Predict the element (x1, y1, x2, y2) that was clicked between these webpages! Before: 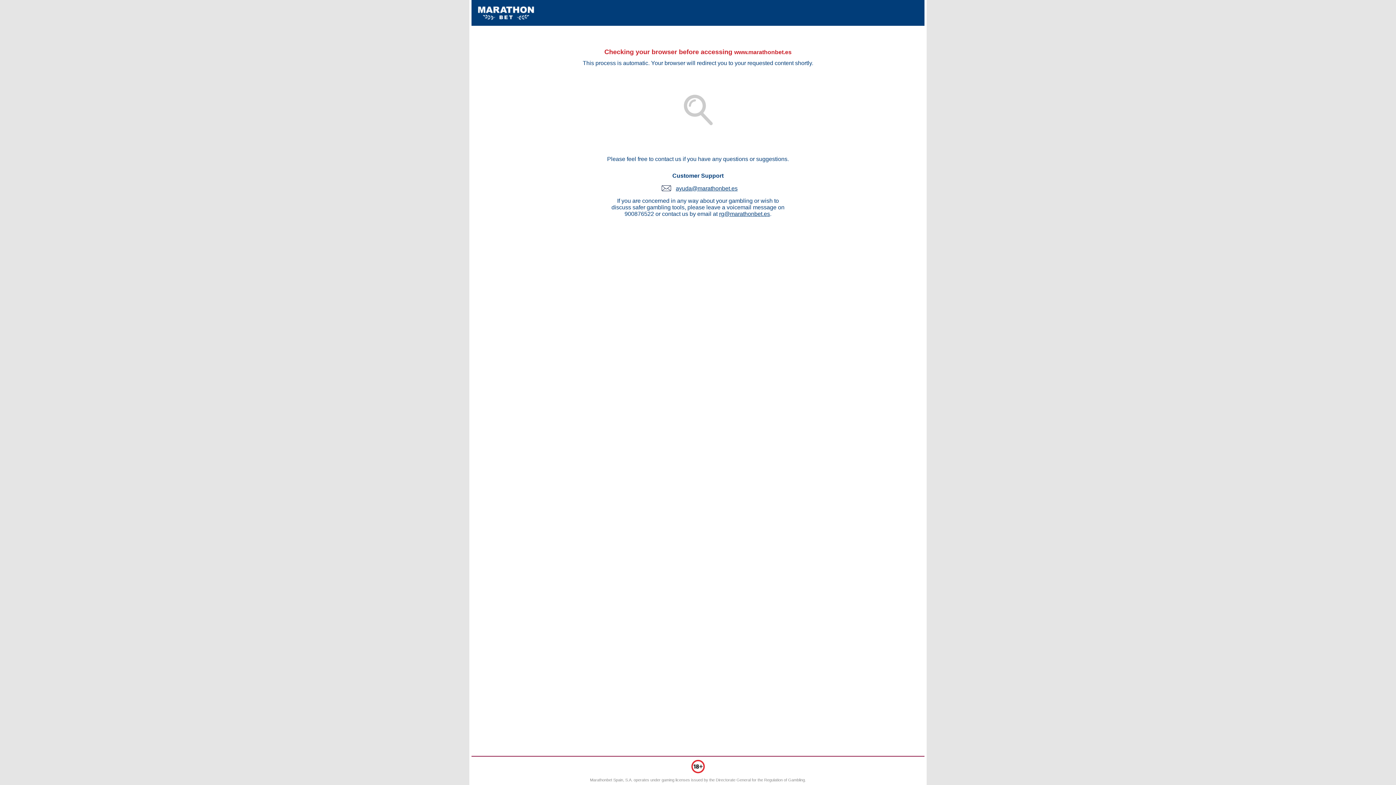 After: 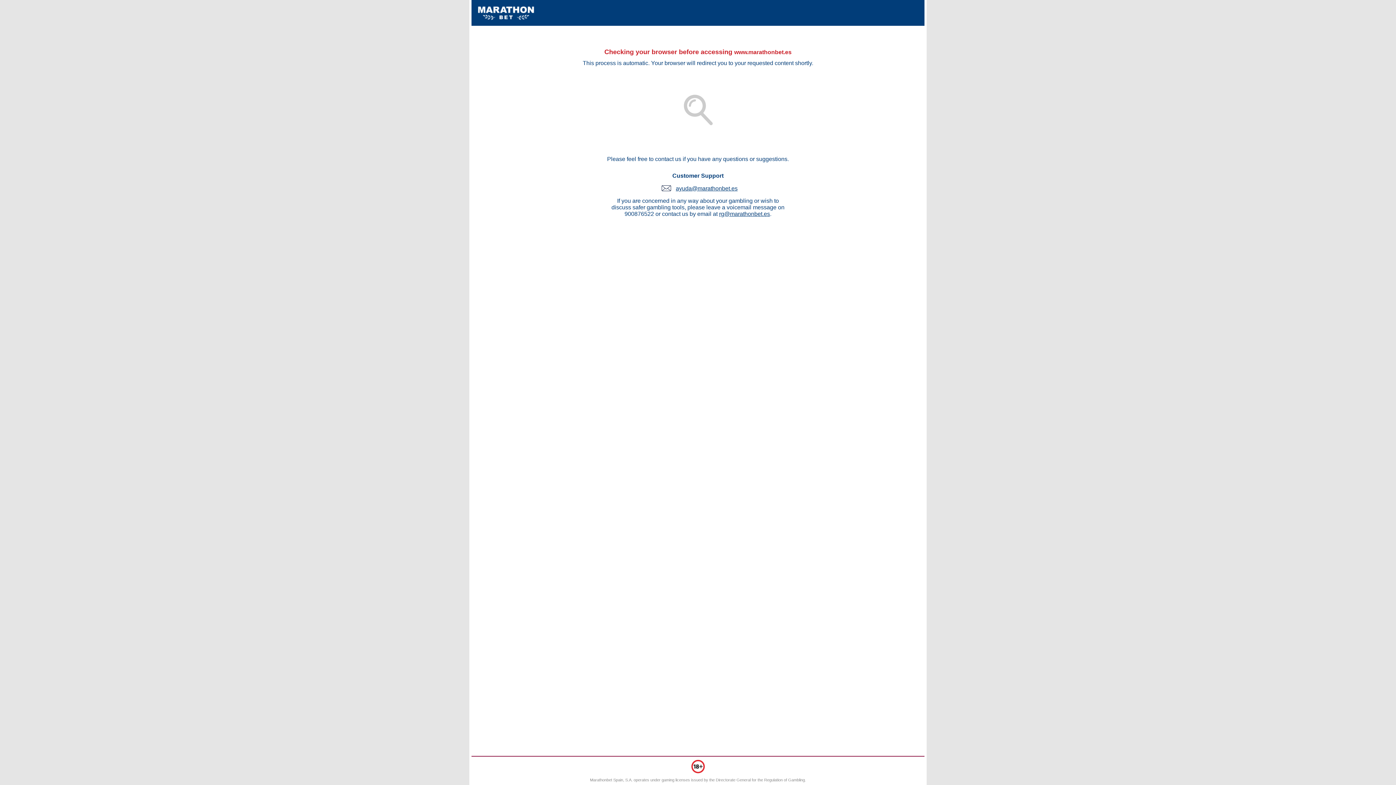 Action: label: ayuda@marathonbet.es bbox: (676, 185, 737, 191)